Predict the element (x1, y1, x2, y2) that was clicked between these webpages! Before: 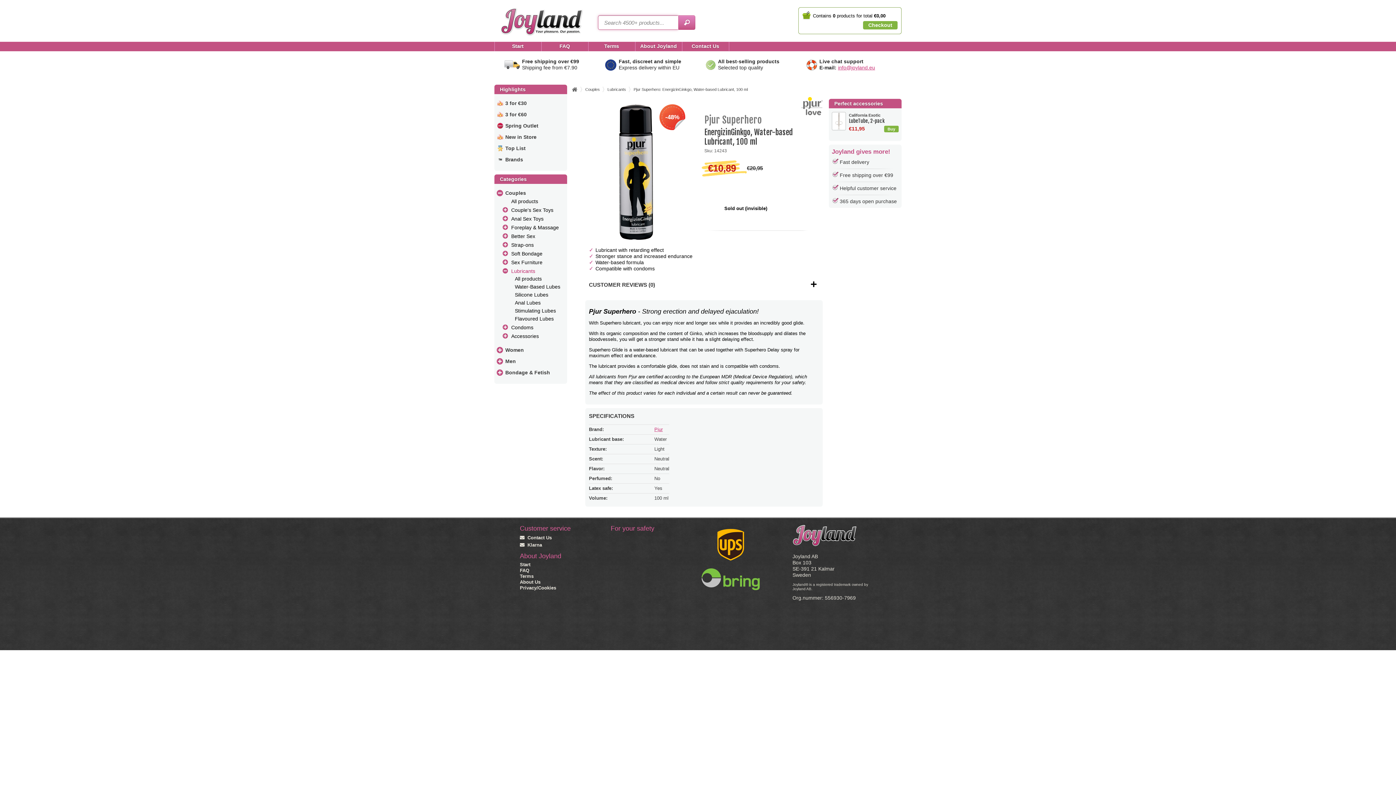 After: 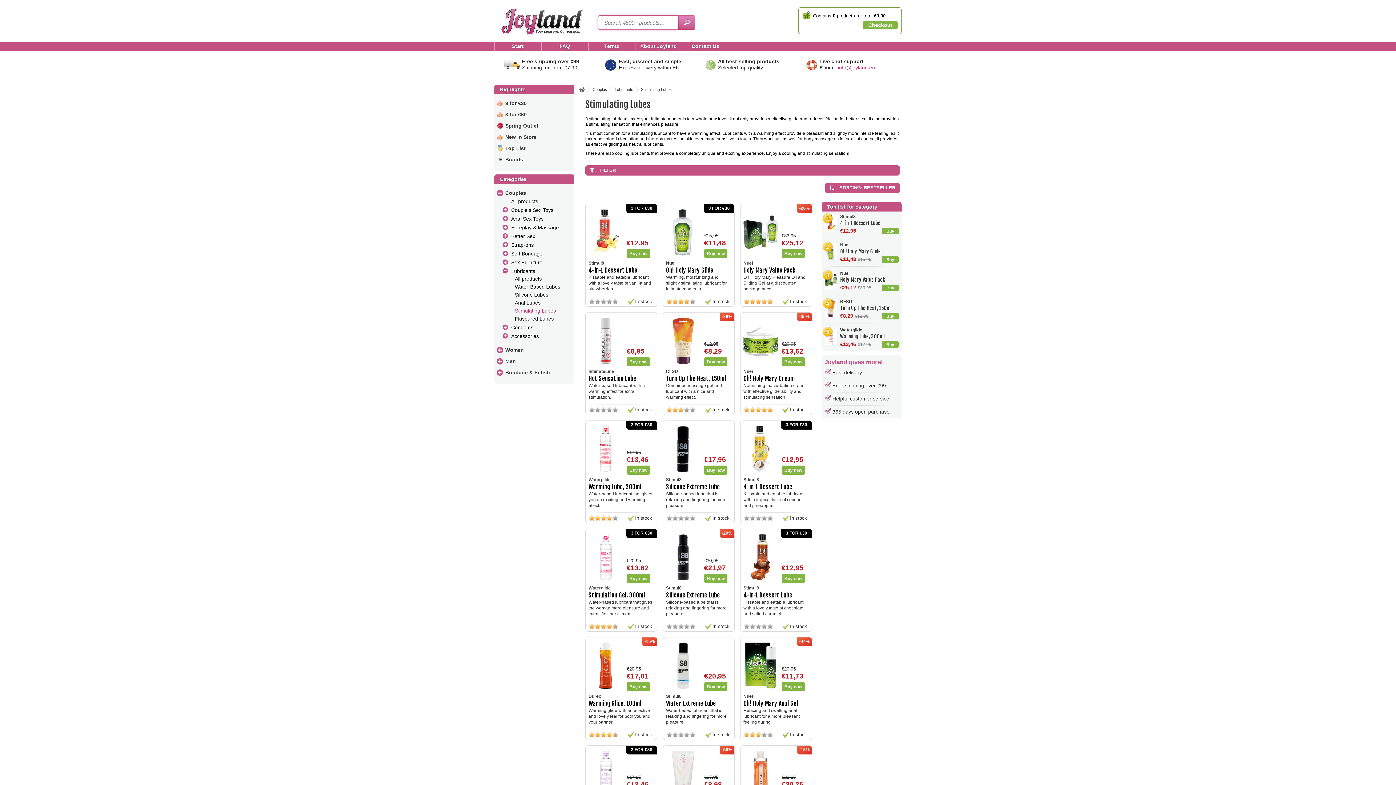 Action: label: Stimulating Lubes bbox: (515, 308, 556, 313)